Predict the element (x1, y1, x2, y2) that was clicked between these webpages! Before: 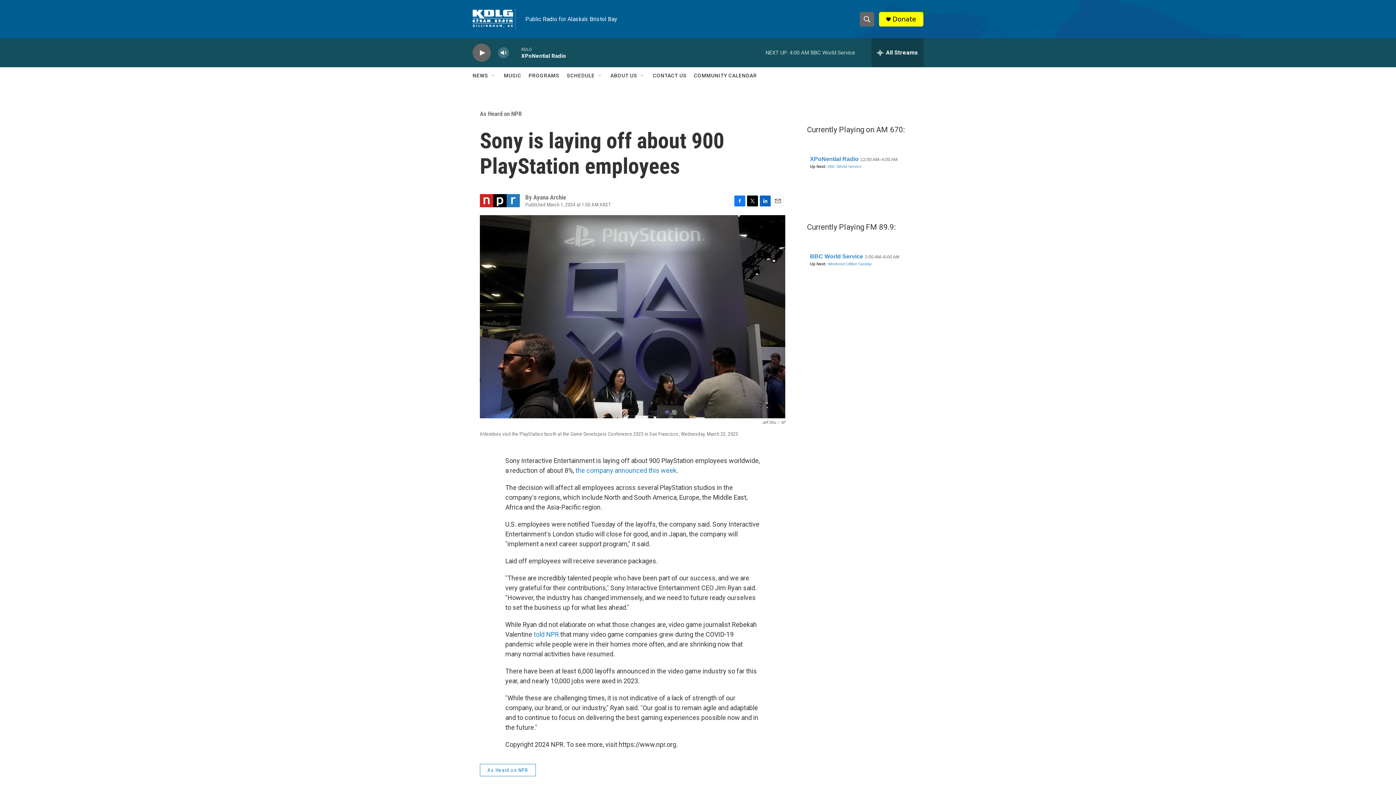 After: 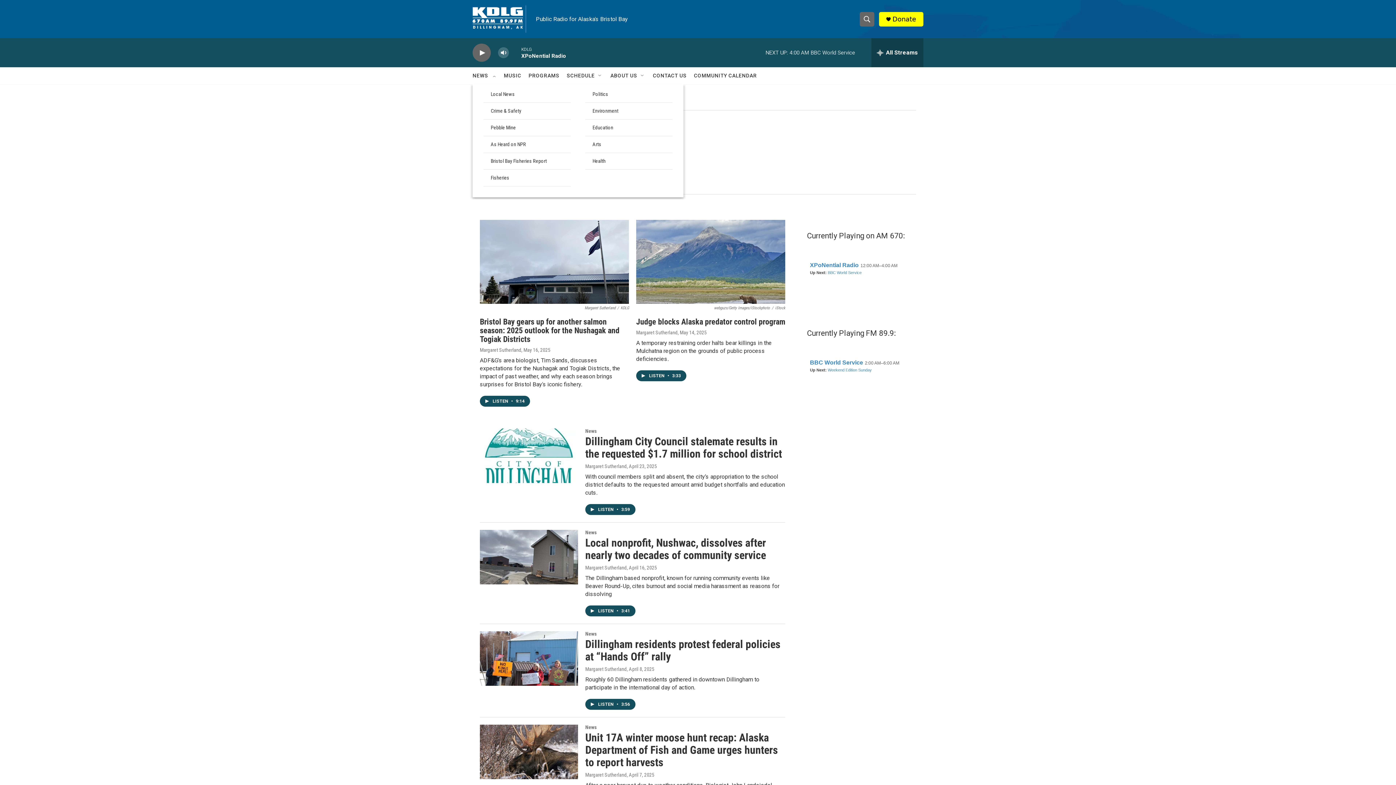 Action: bbox: (472, 67, 488, 84) label: NEWS